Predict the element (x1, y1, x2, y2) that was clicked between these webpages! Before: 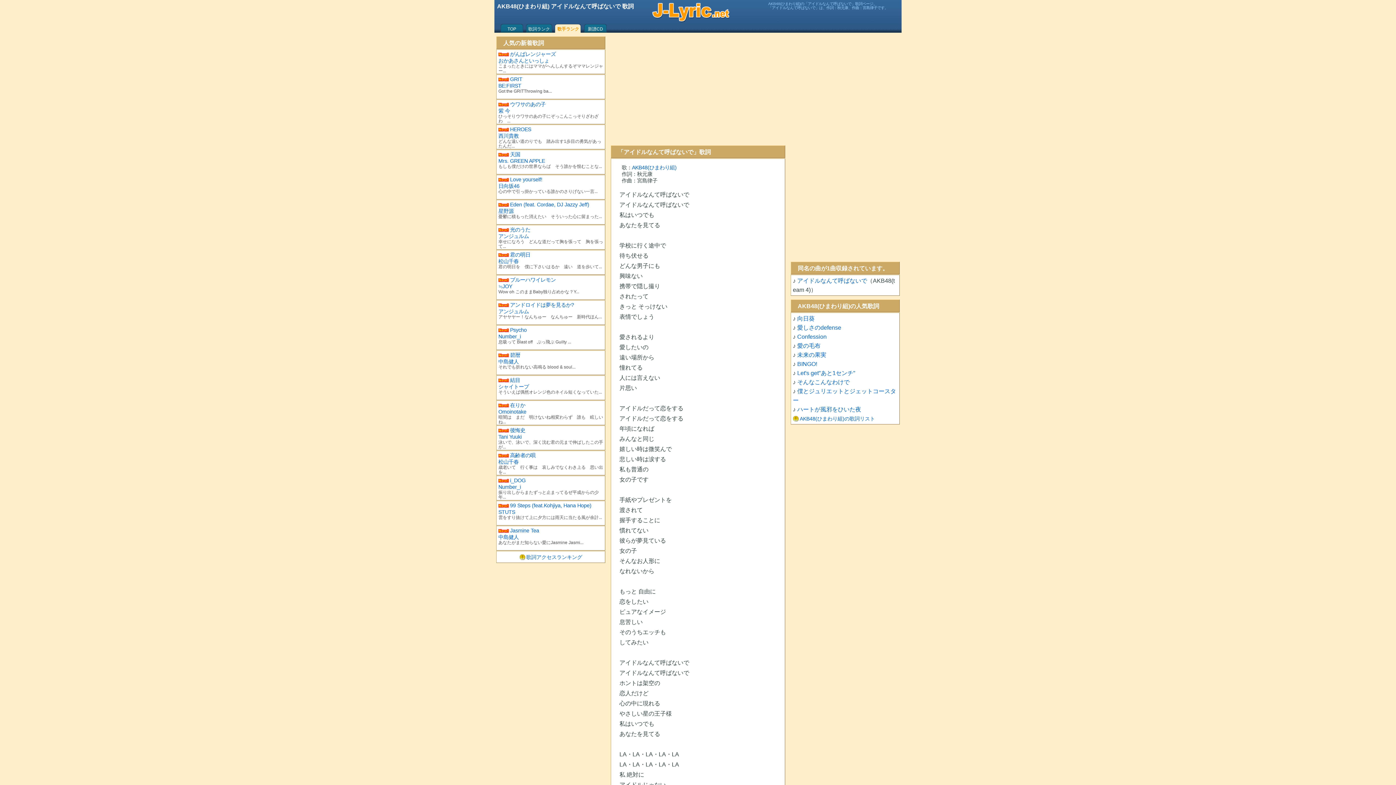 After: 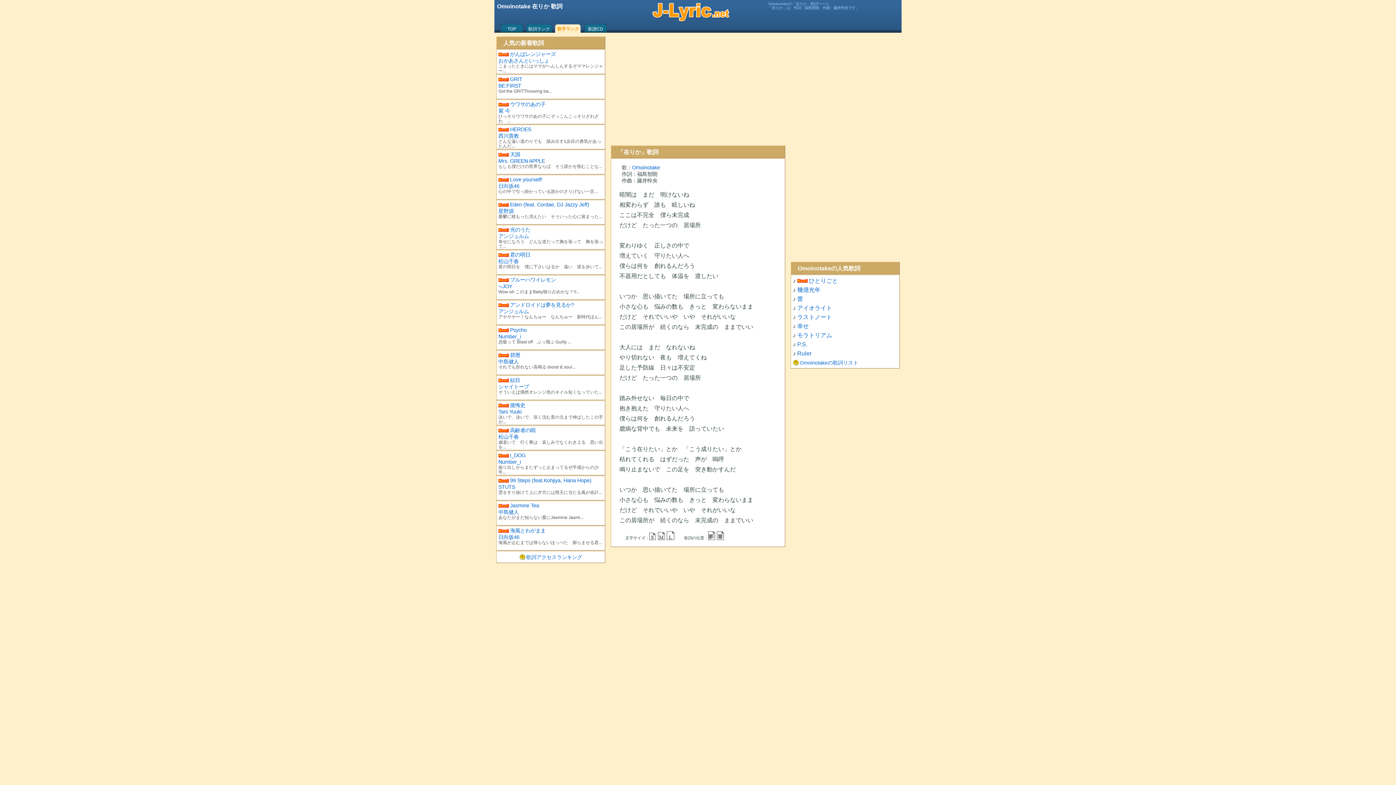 Action: label: 在りか bbox: (498, 402, 525, 408)